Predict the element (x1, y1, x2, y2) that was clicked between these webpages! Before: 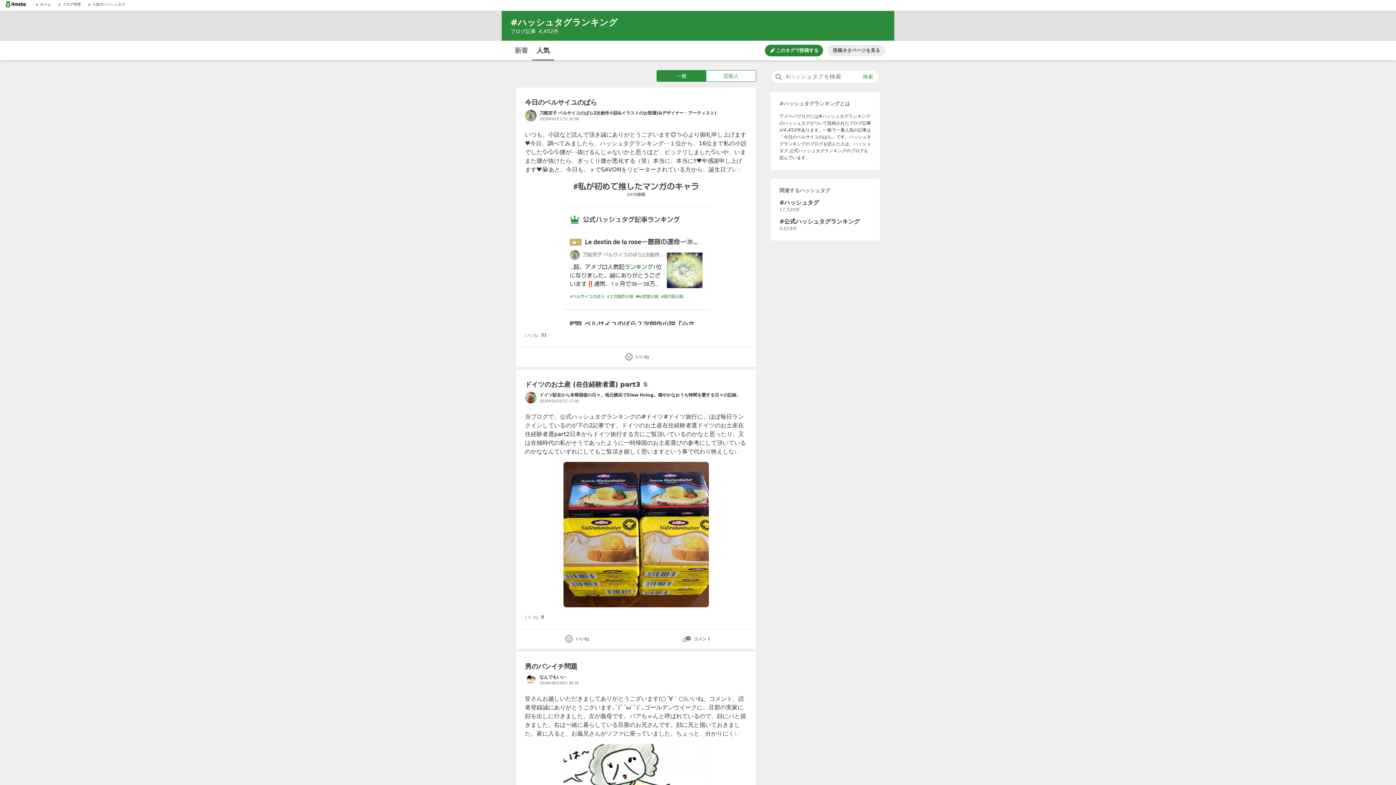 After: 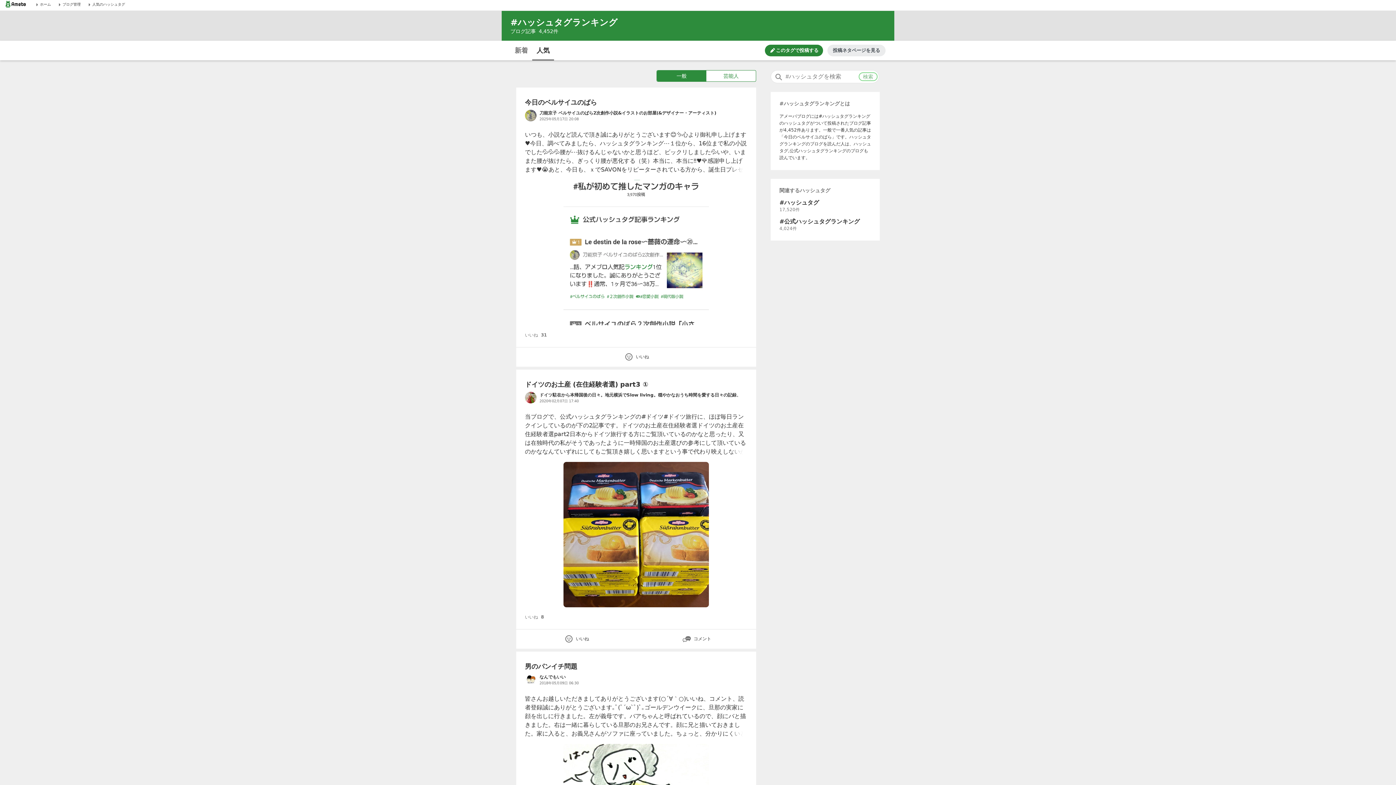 Action: label: 検索 bbox: (859, 73, 877, 80)